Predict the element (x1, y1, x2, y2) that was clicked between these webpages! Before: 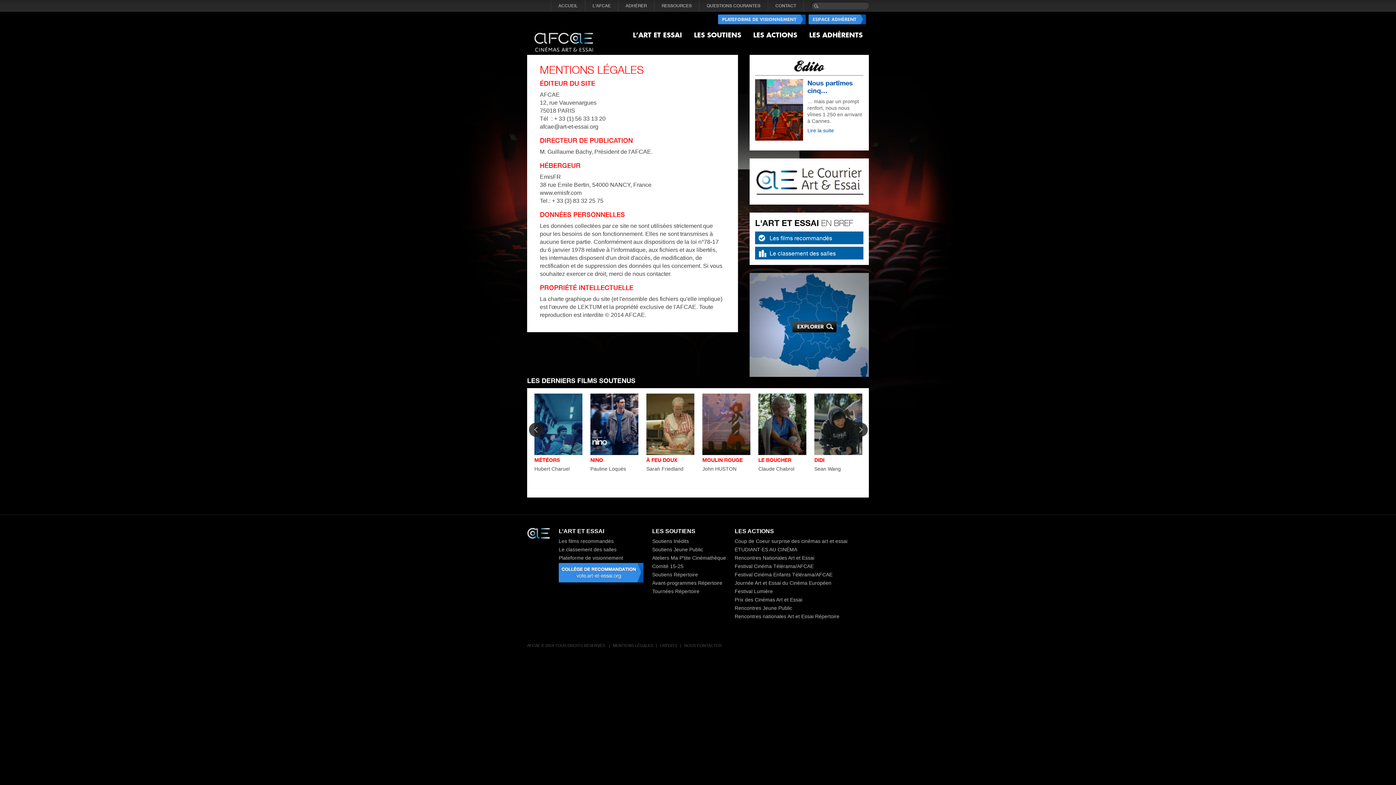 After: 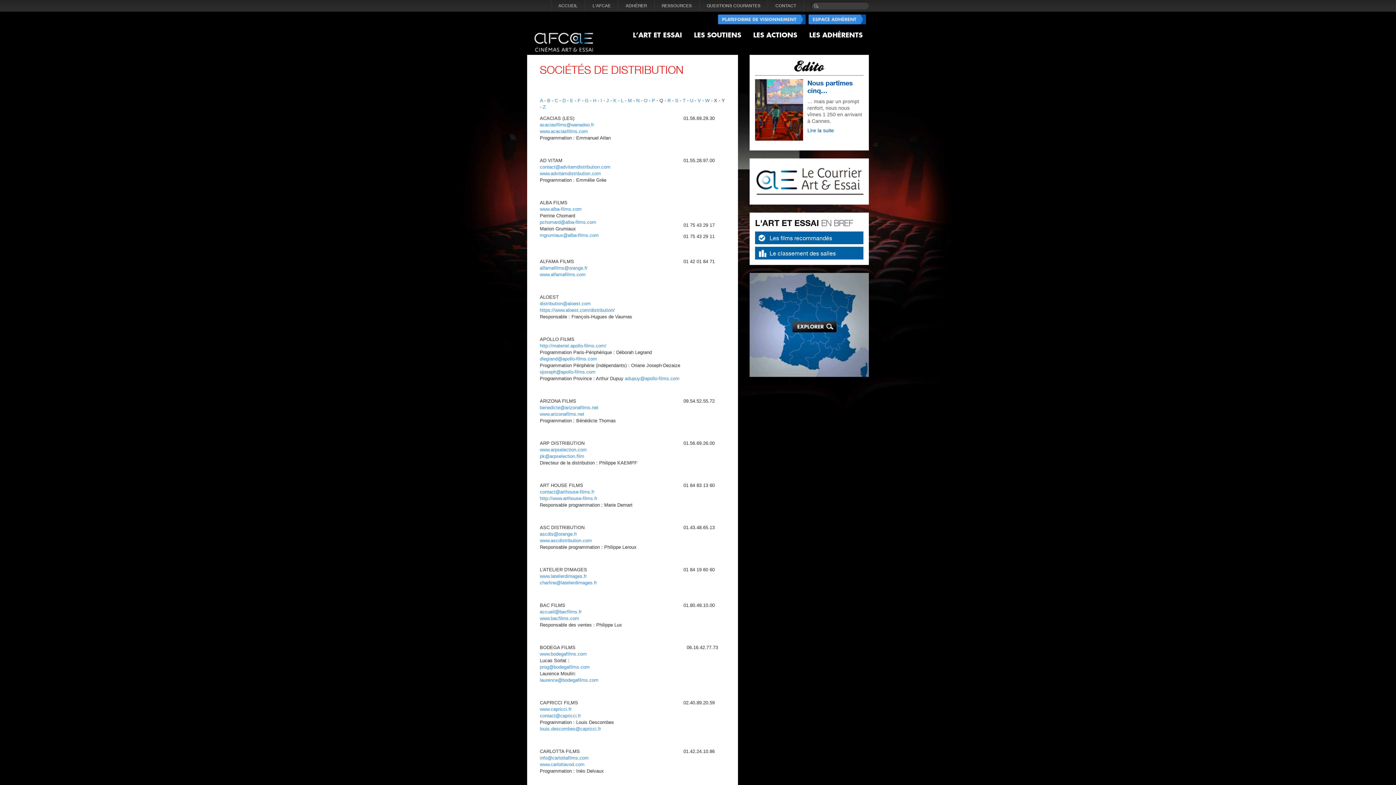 Action: bbox: (654, 0, 699, 11) label: RESSOURCES